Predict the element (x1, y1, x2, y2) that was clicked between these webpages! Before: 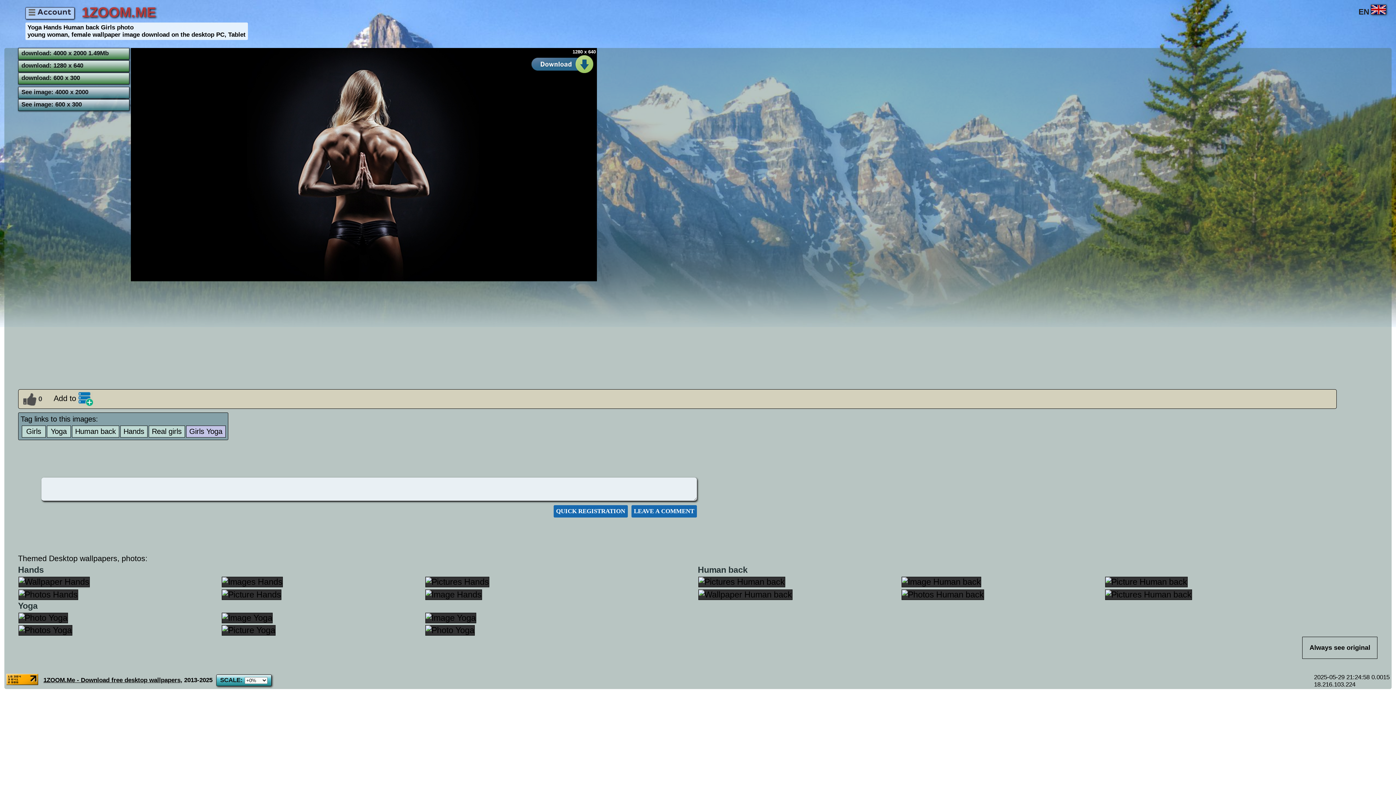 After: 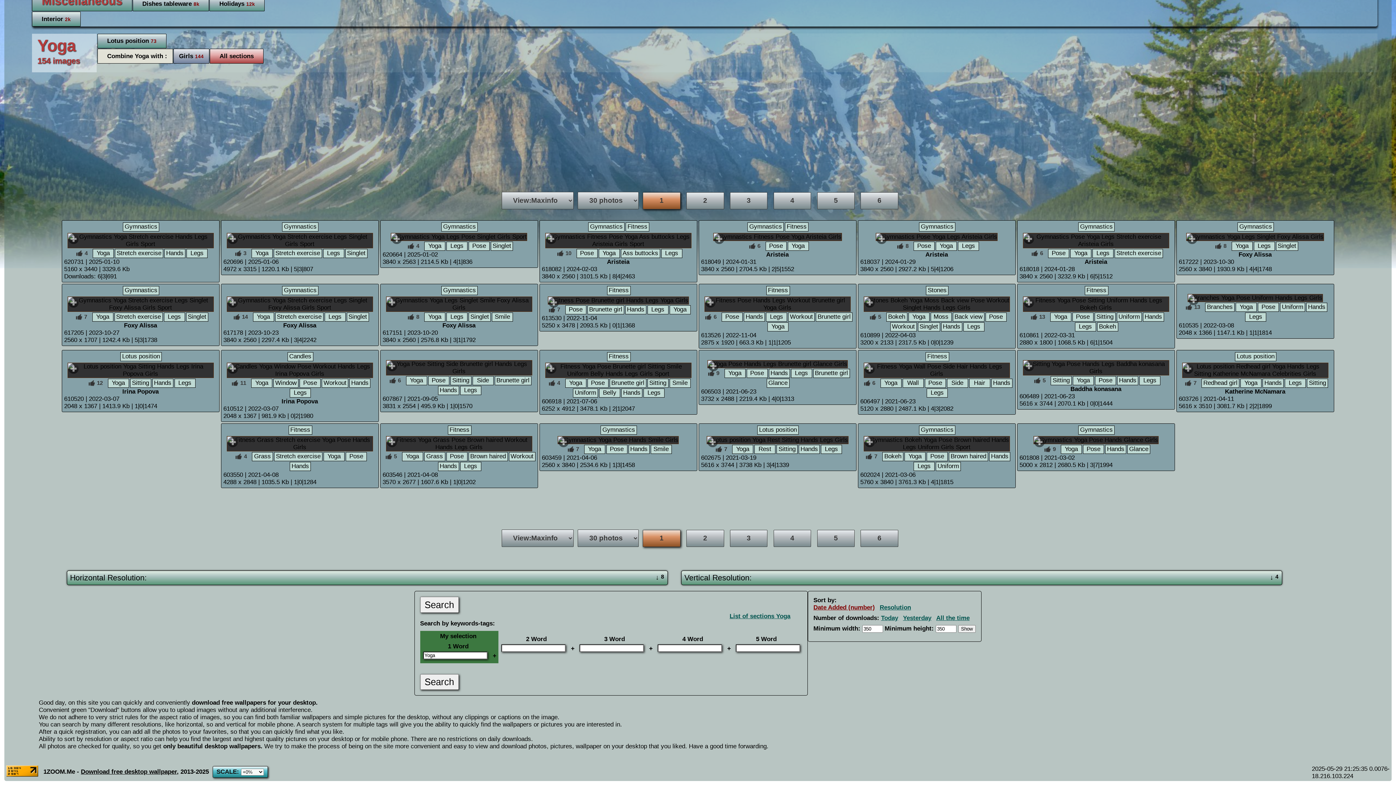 Action: label: Yoga bbox: (46, 425, 70, 437)